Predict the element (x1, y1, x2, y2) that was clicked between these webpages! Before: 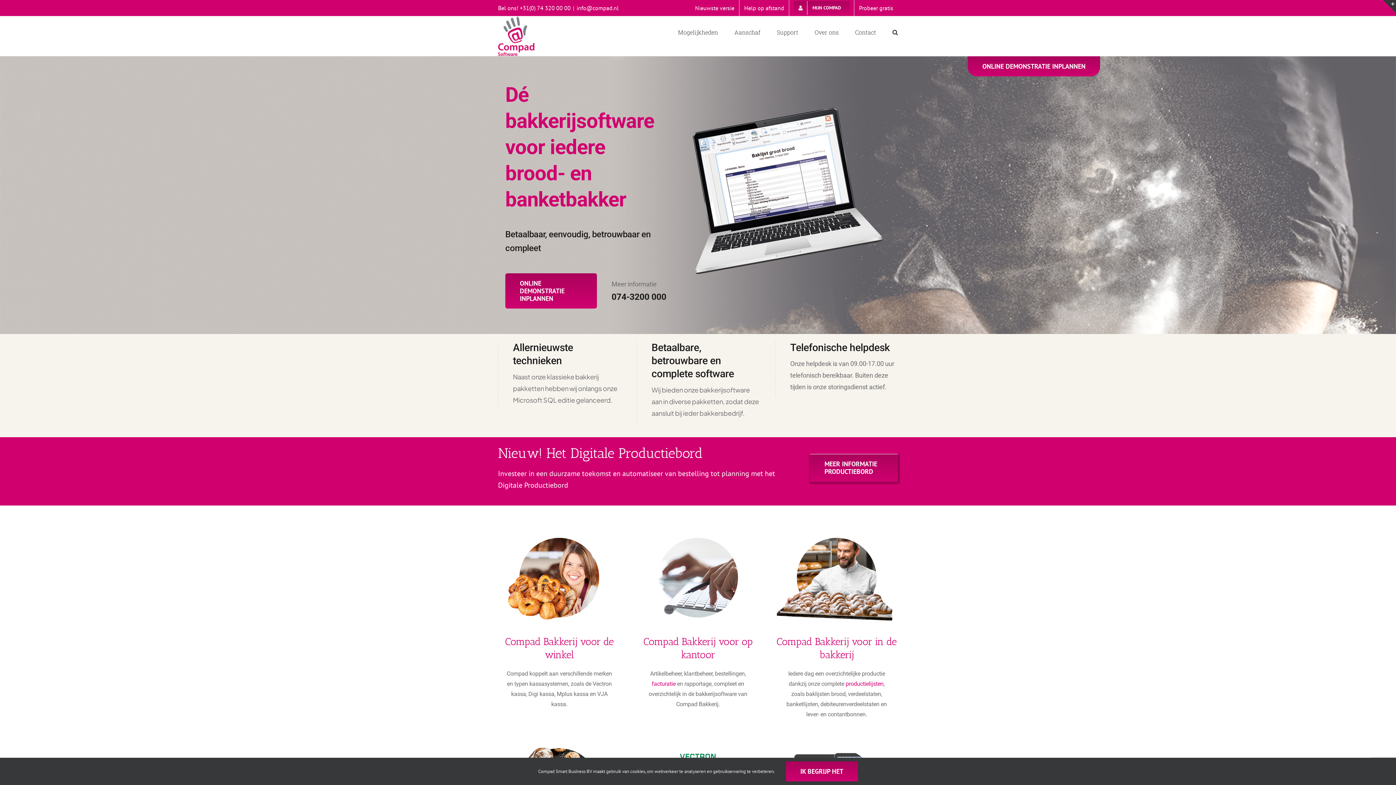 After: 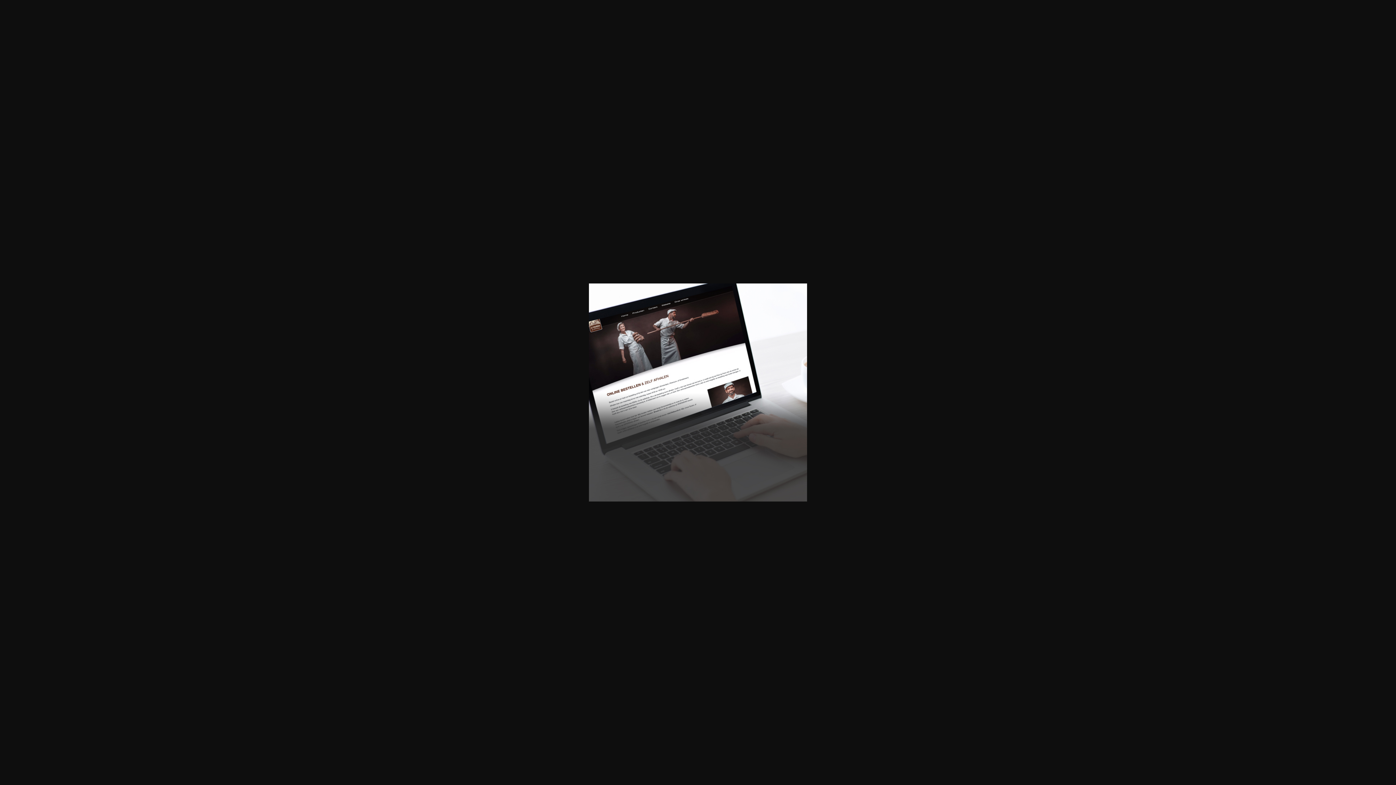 Action: bbox: (636, 728, 759, 735)